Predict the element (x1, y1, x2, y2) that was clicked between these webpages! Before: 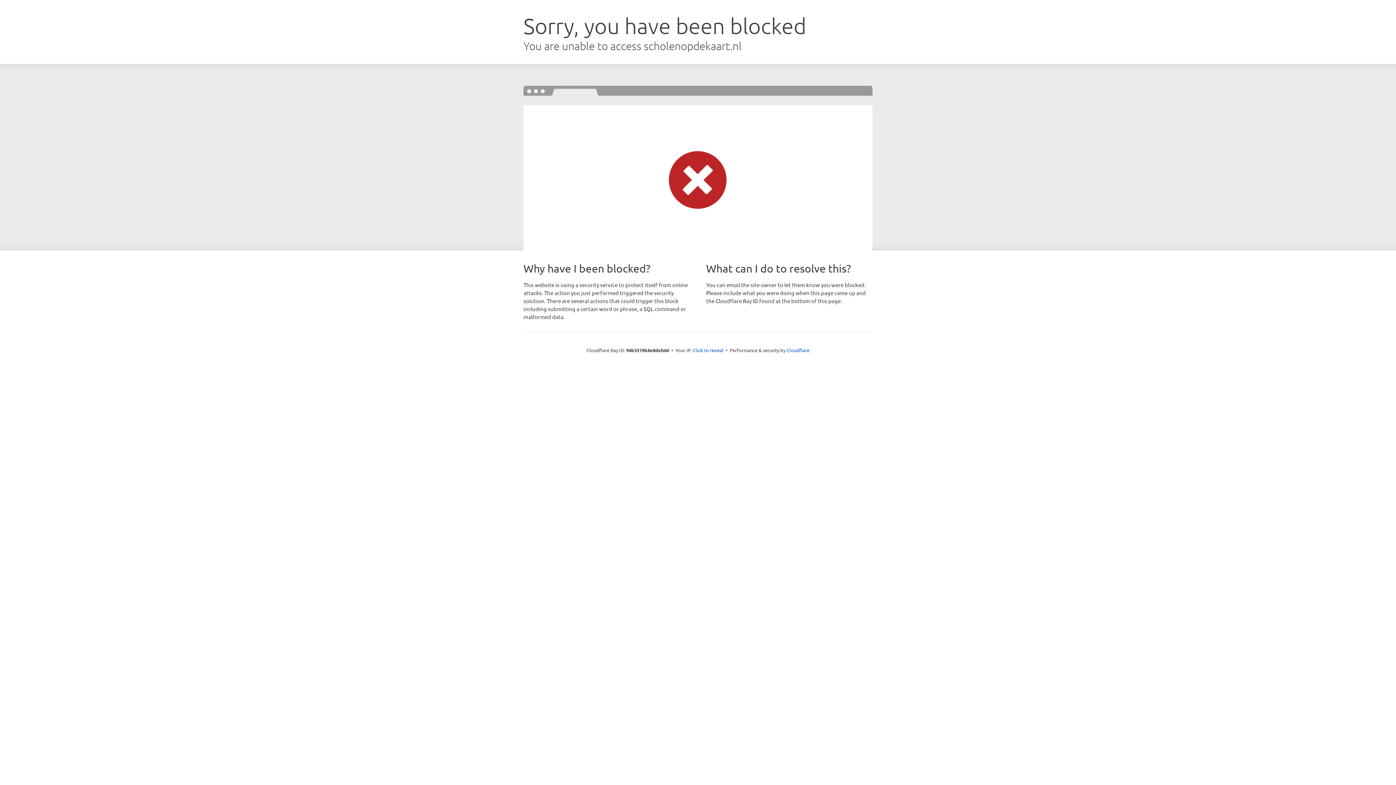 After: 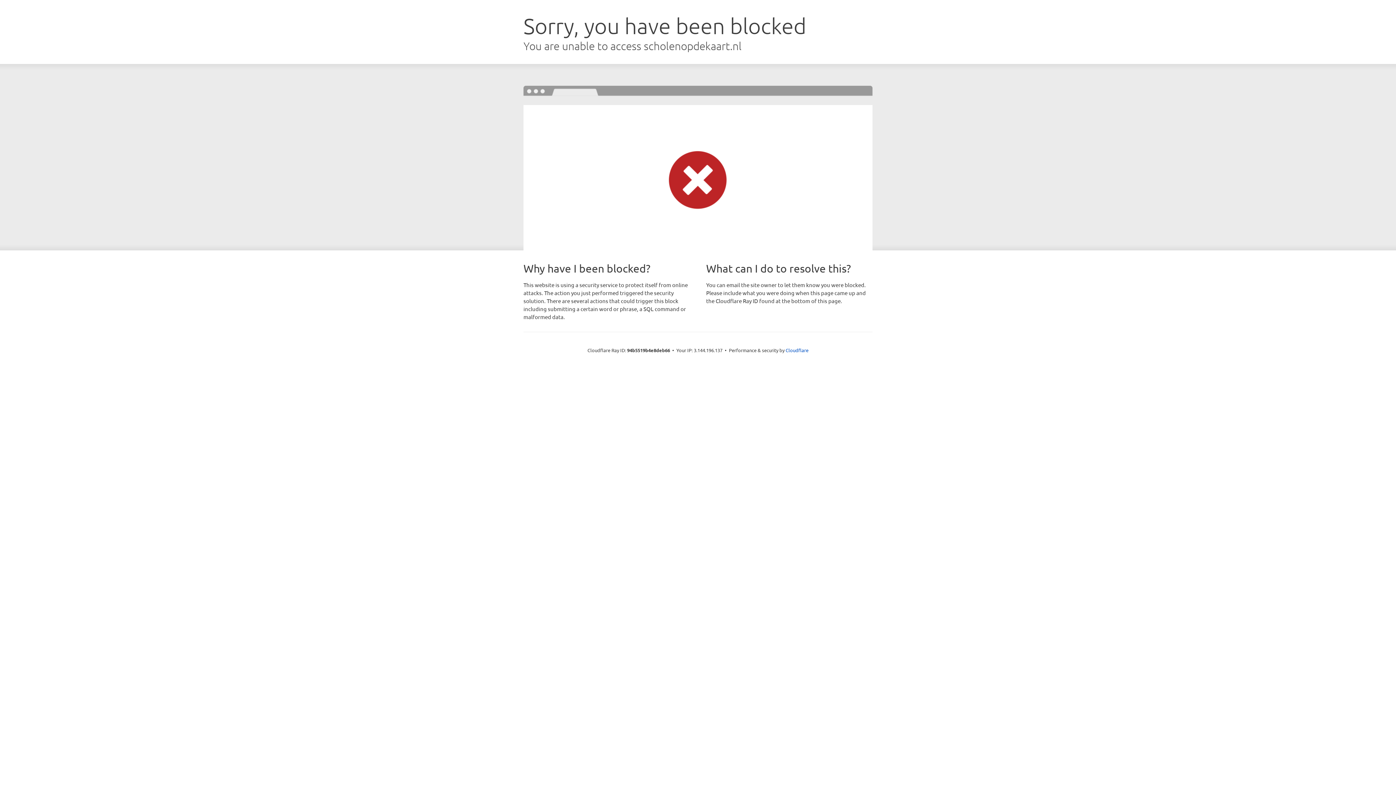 Action: label: Click to reveal bbox: (693, 346, 723, 353)